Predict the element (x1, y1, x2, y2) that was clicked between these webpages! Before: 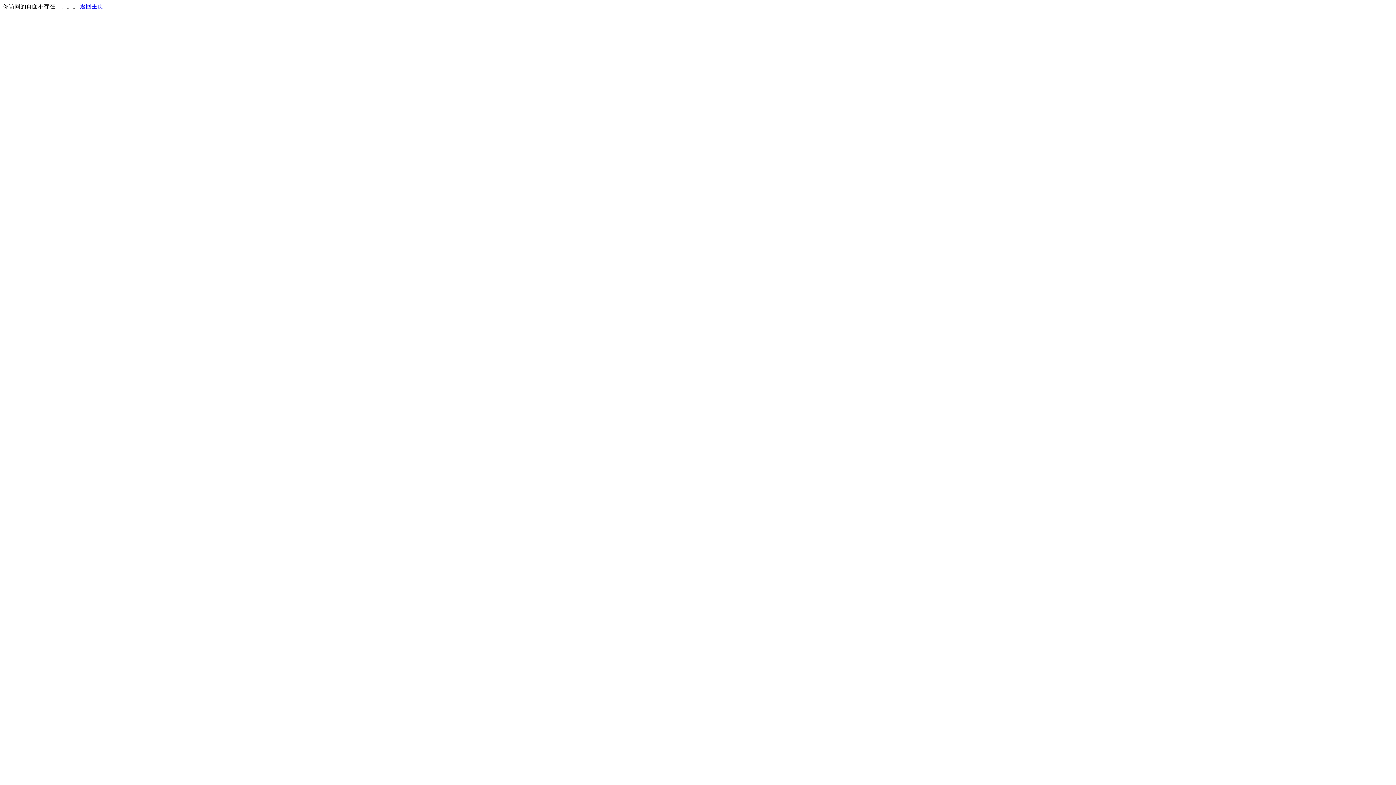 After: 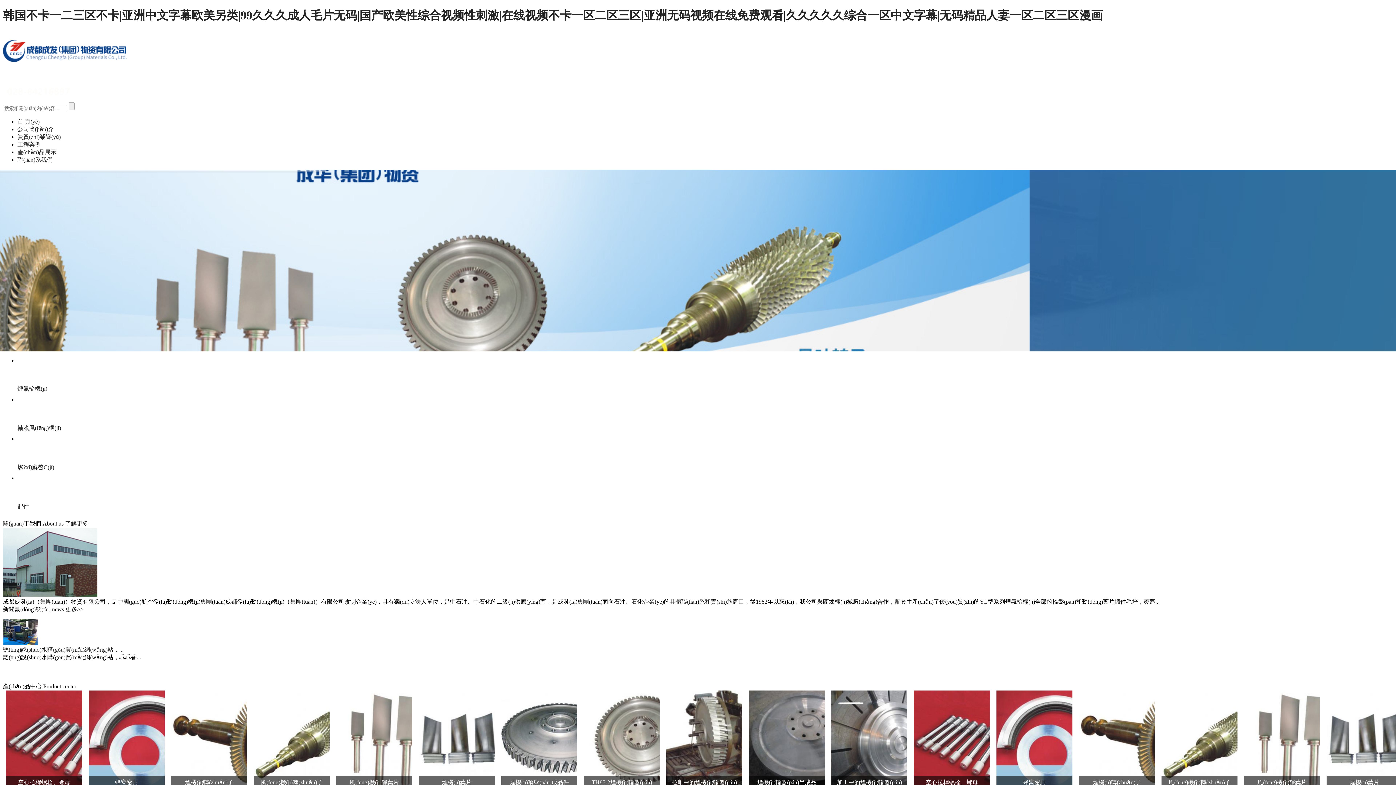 Action: bbox: (80, 3, 103, 9) label: 返回主页